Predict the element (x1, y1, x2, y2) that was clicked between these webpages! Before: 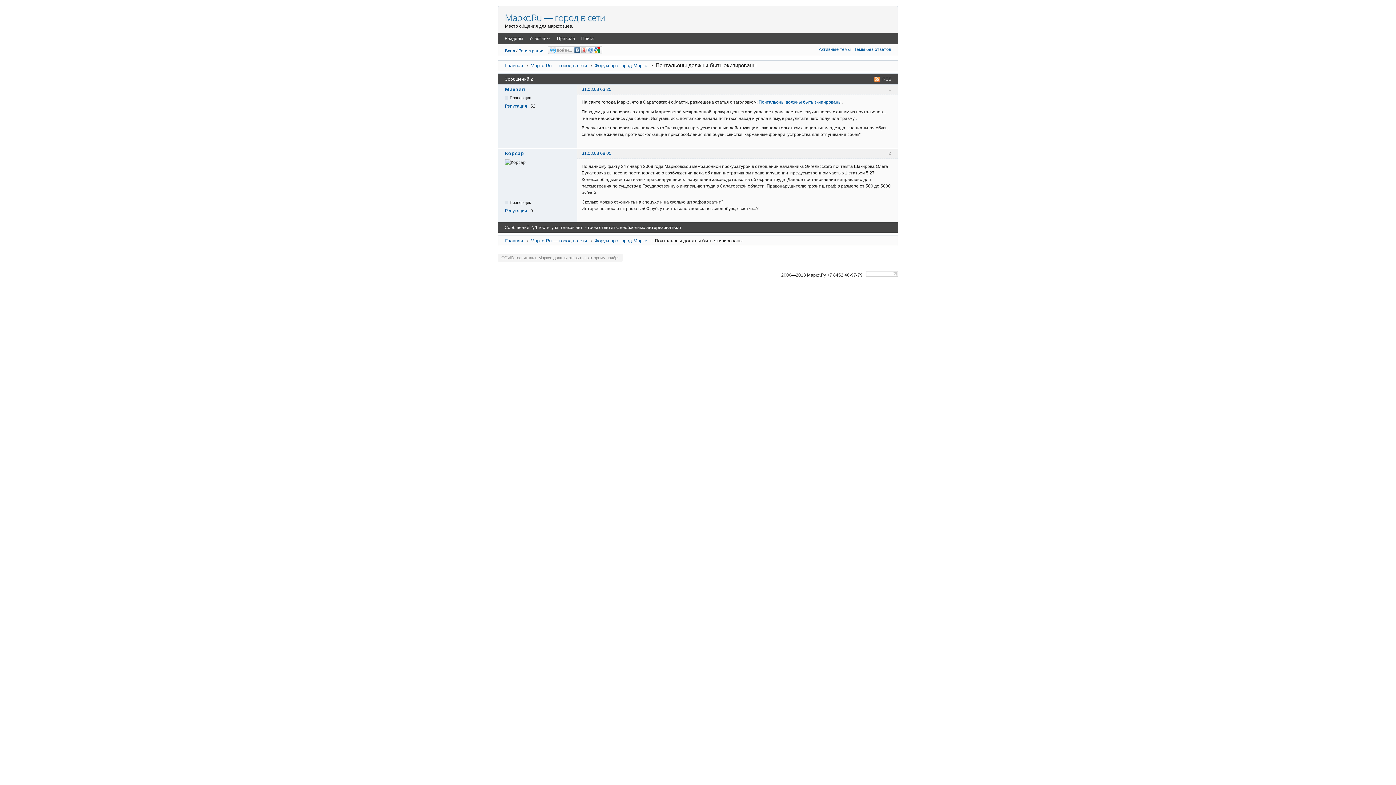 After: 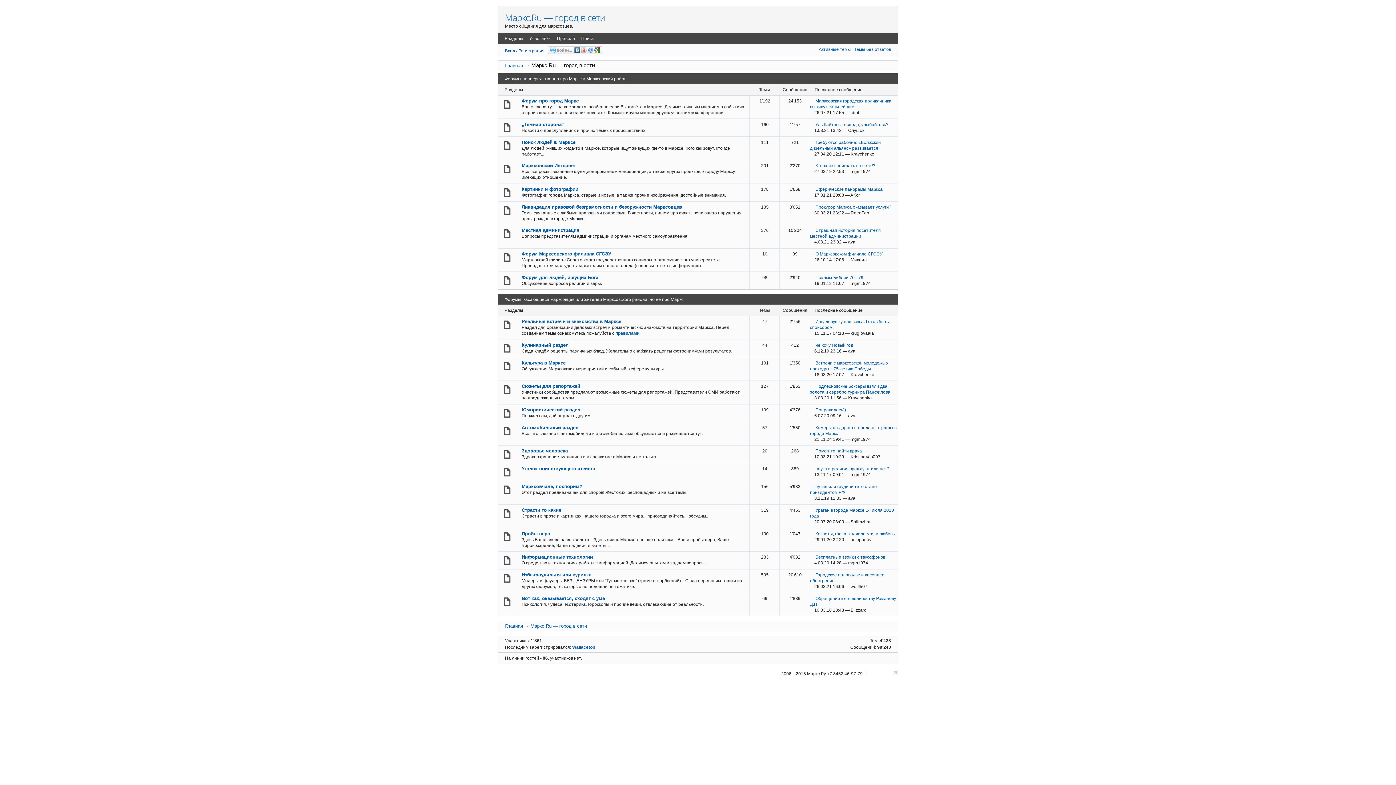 Action: label: Маркс.Ru — город в сети bbox: (530, 238, 587, 243)